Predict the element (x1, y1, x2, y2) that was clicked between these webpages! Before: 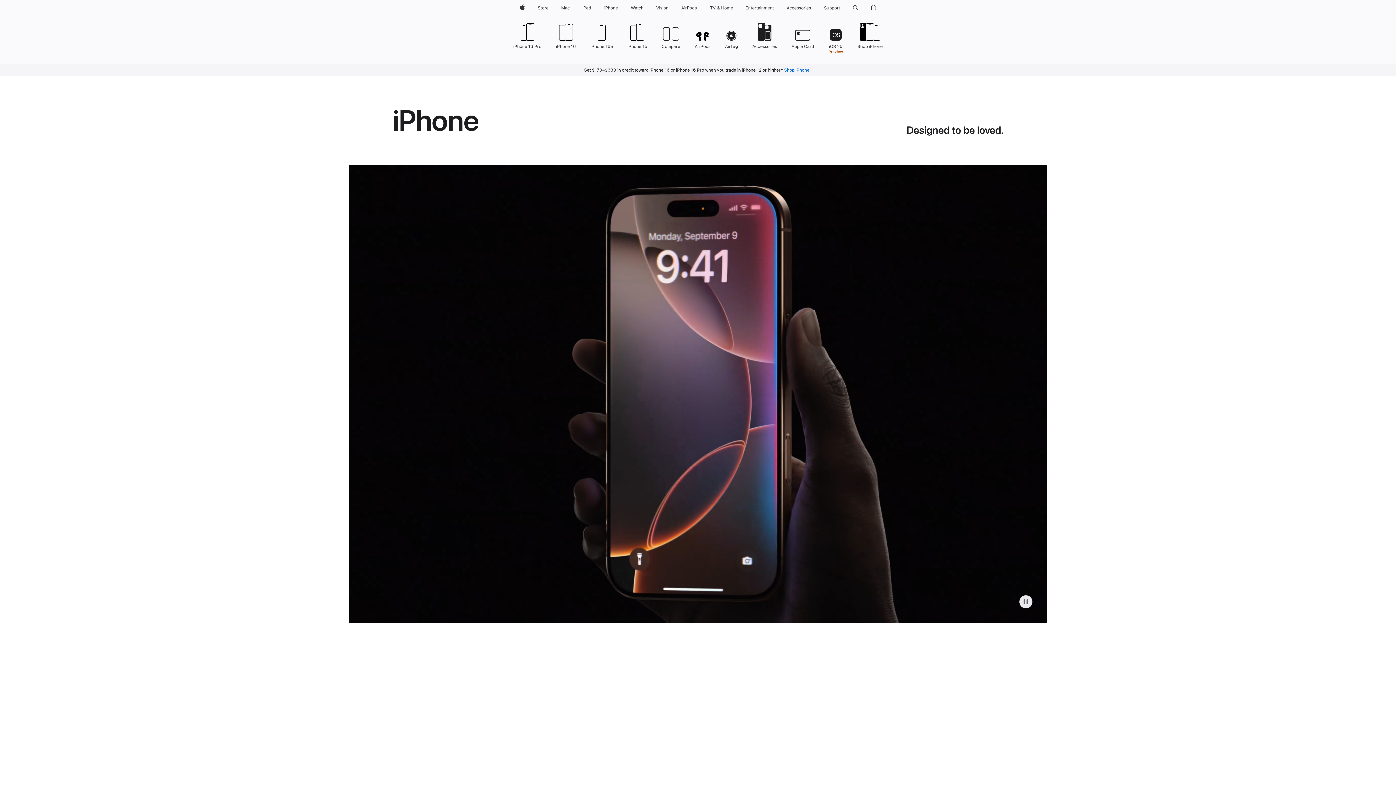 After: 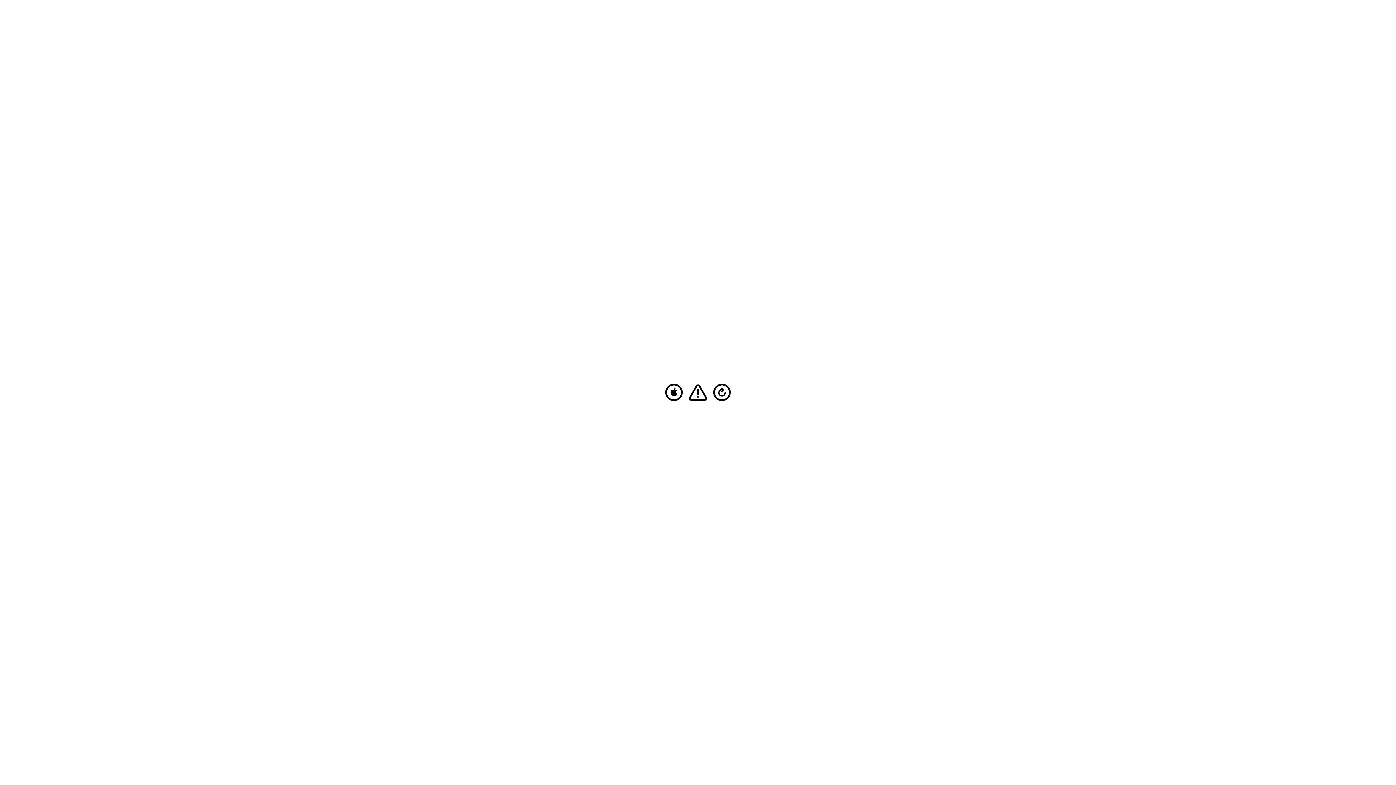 Action: label: Mac bbox: (558, 0, 572, 16)